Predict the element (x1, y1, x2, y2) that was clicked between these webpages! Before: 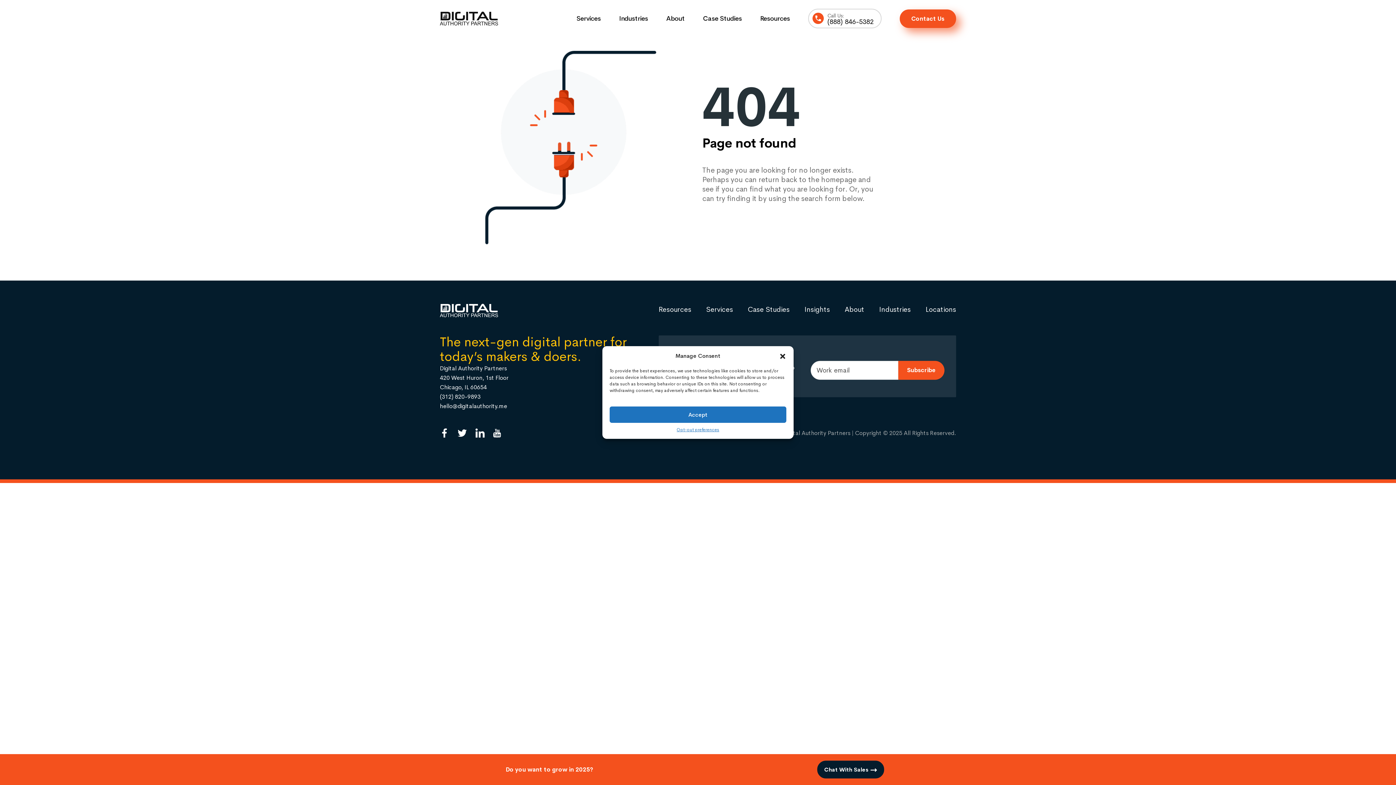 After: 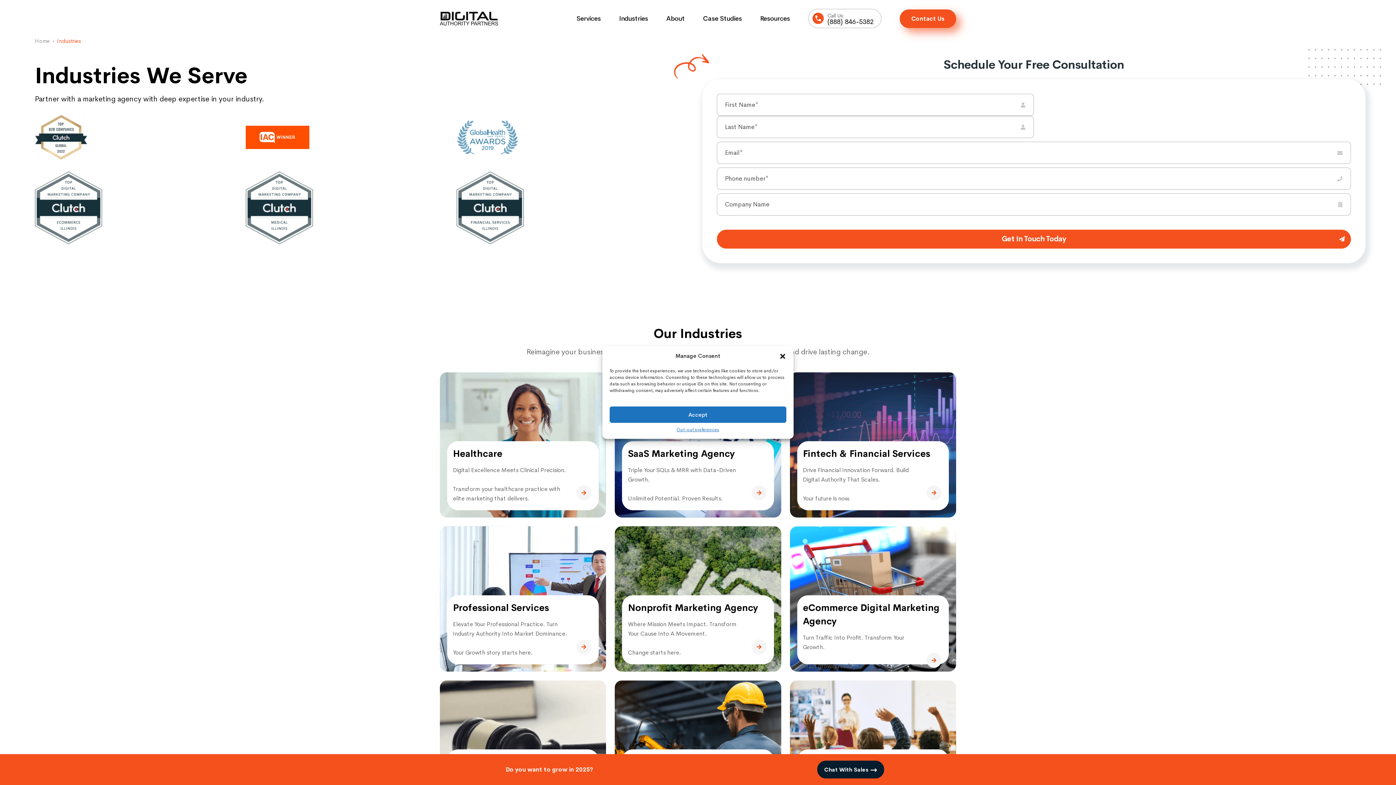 Action: bbox: (879, 305, 911, 314) label: Industries